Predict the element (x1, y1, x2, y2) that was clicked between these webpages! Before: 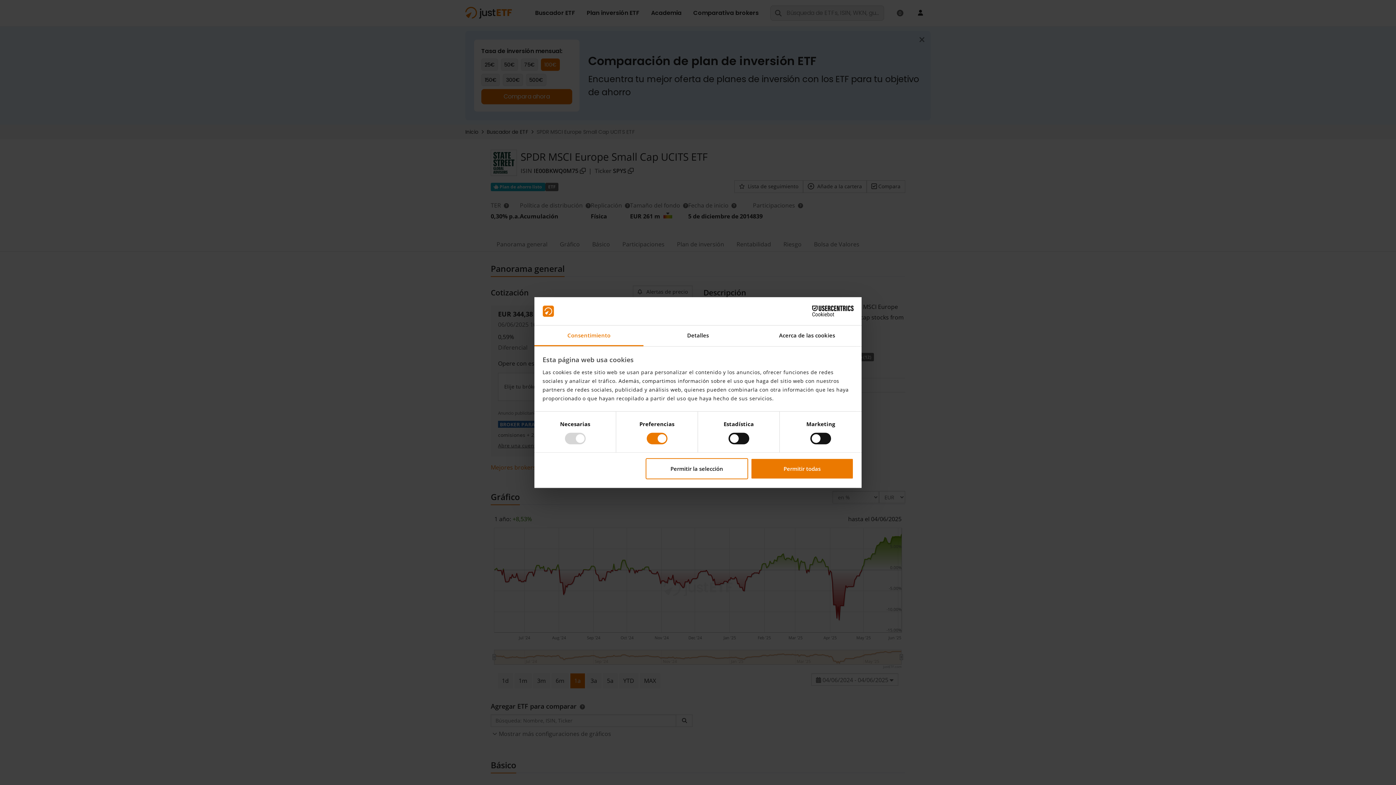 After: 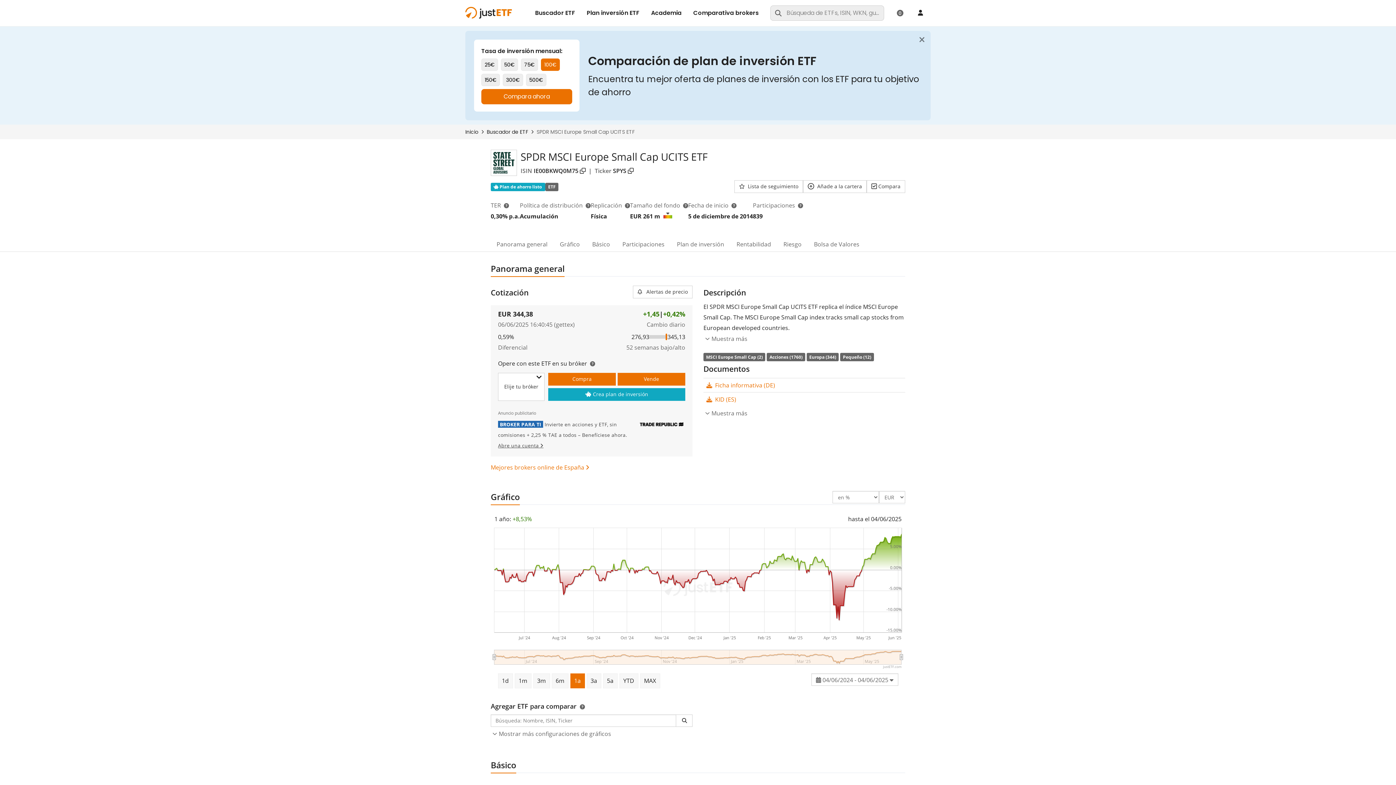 Action: label: Permitir todas bbox: (751, 458, 853, 479)